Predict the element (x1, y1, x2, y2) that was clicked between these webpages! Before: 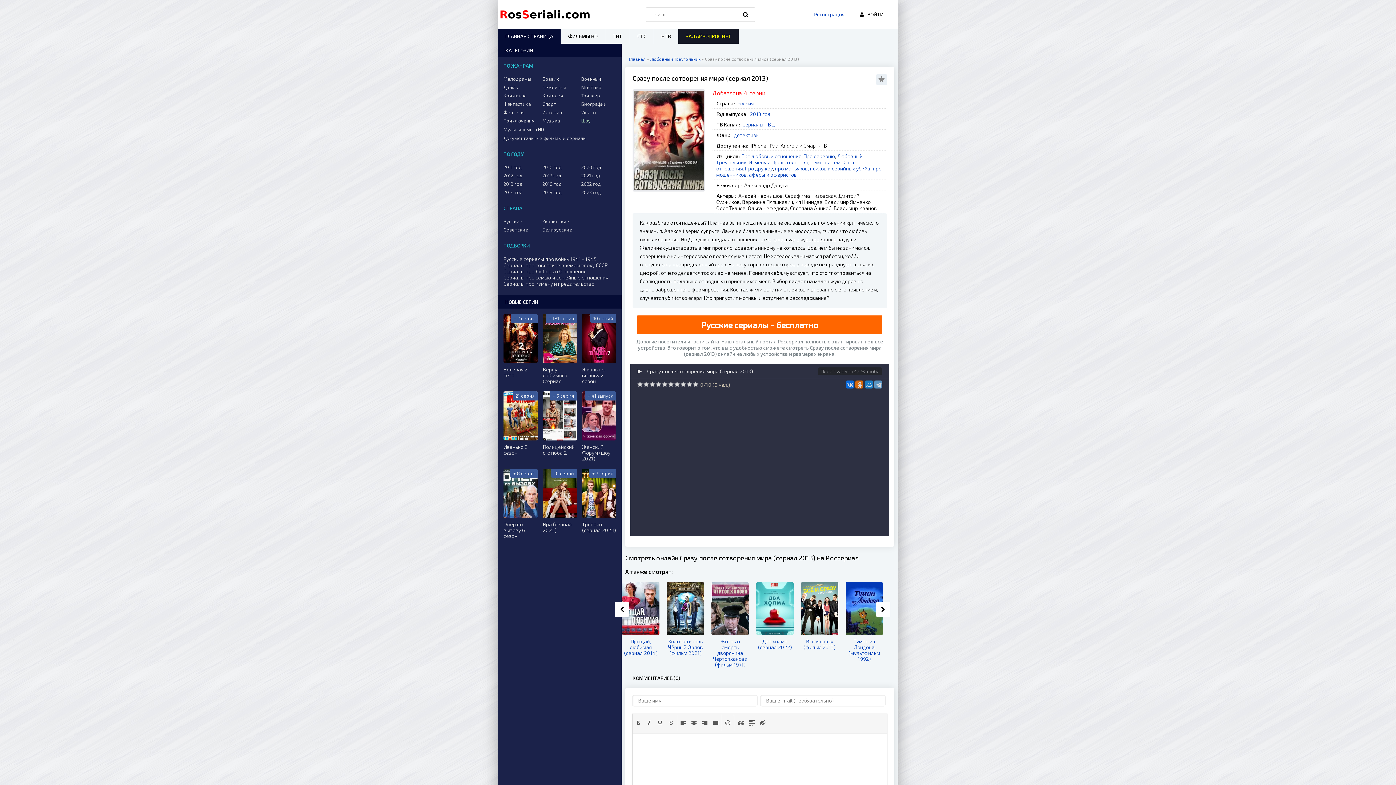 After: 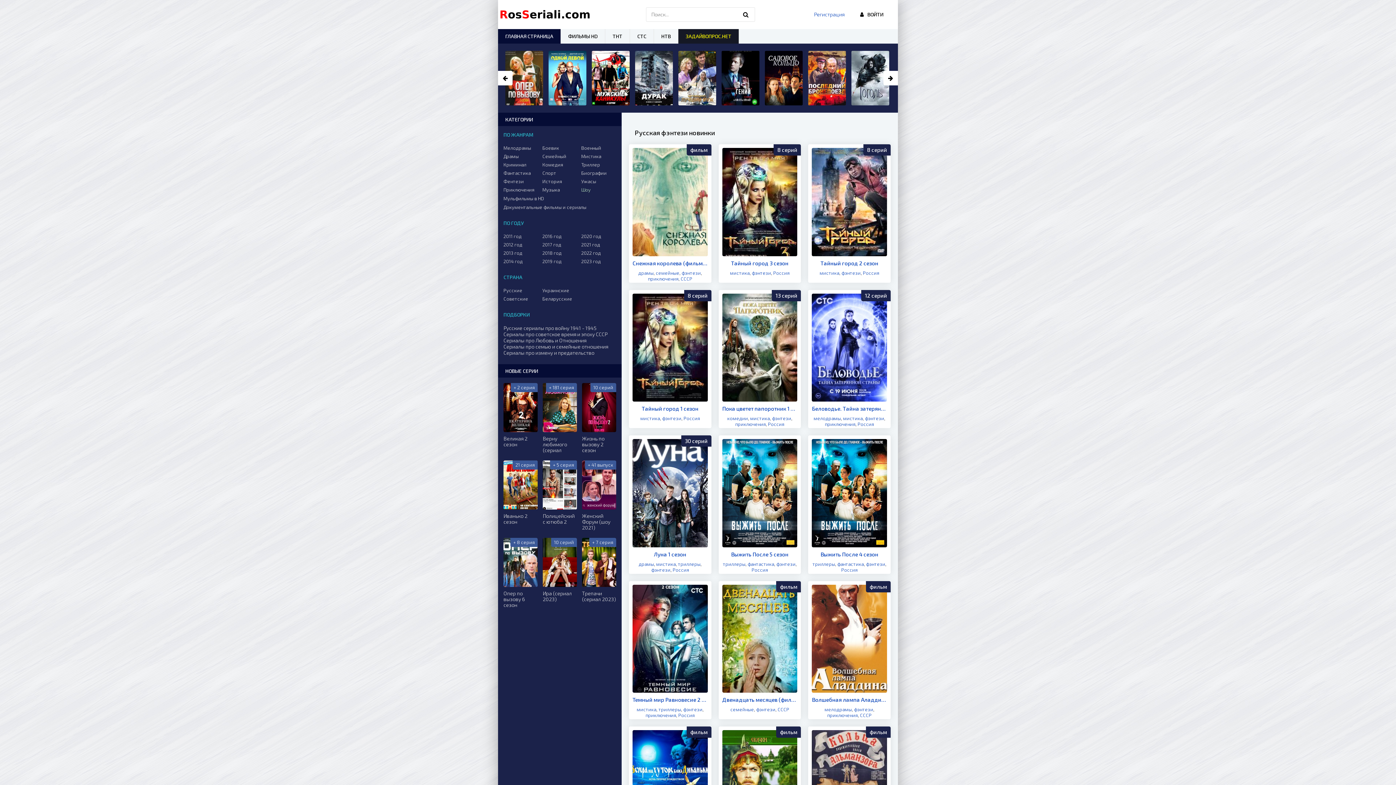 Action: label: Фентези bbox: (503, 109, 538, 115)